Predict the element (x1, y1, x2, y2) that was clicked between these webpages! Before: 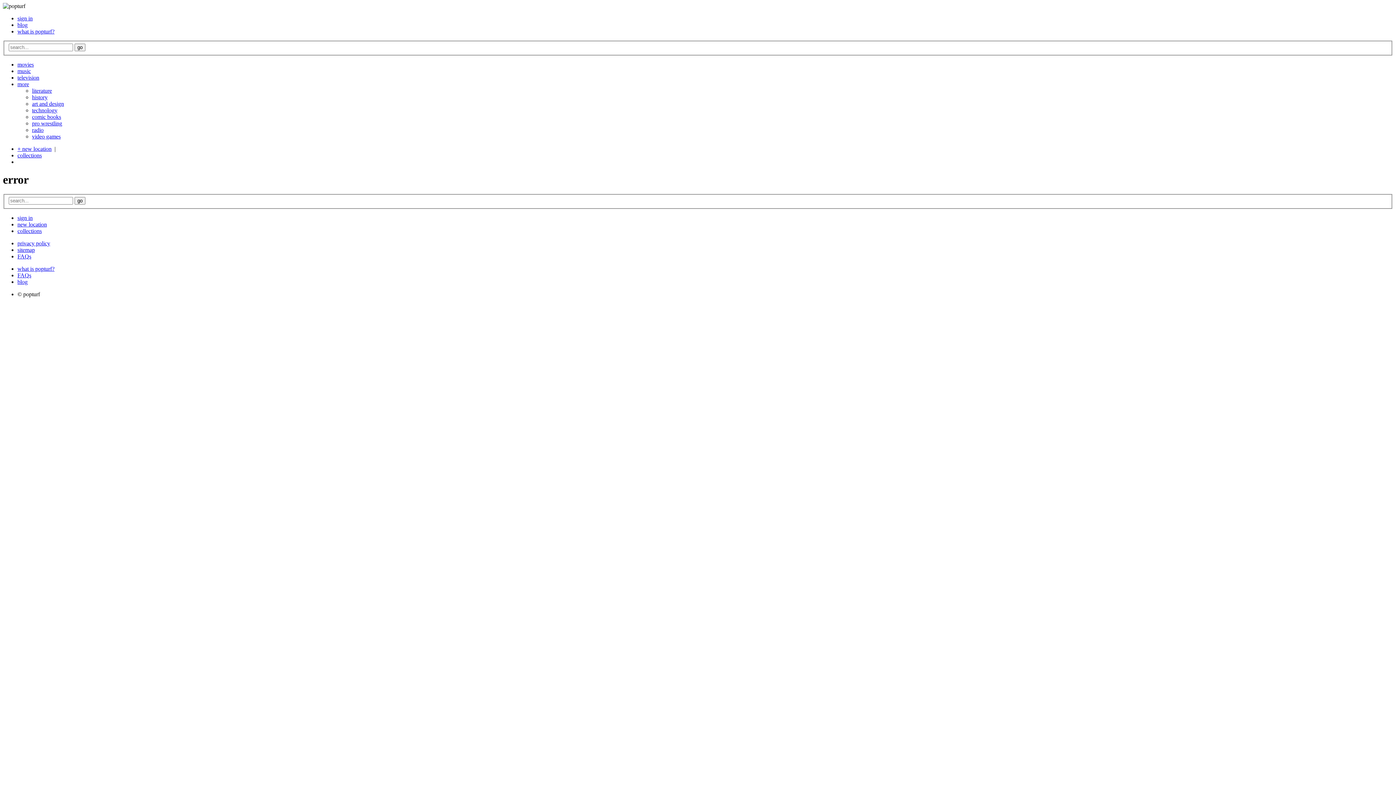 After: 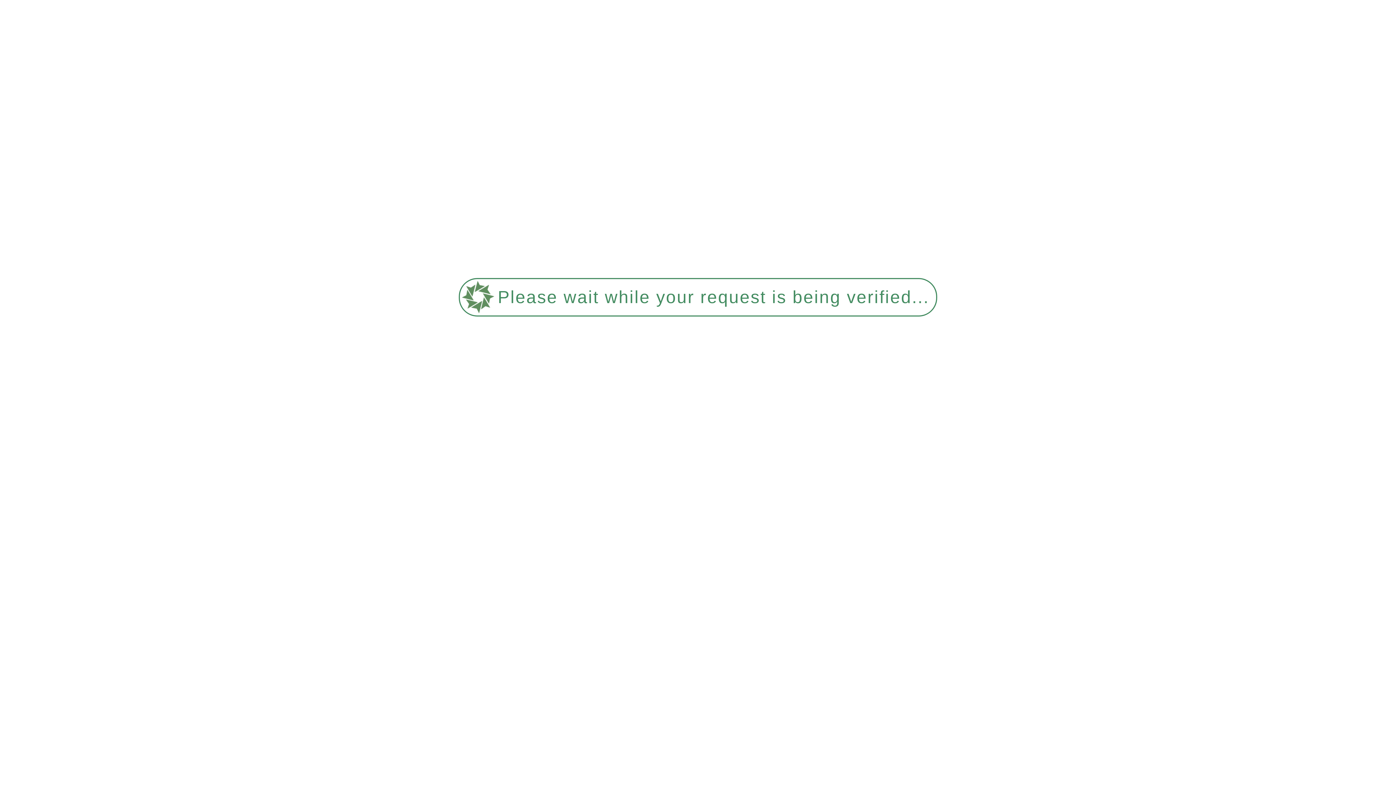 Action: label: + new location bbox: (17, 145, 51, 151)